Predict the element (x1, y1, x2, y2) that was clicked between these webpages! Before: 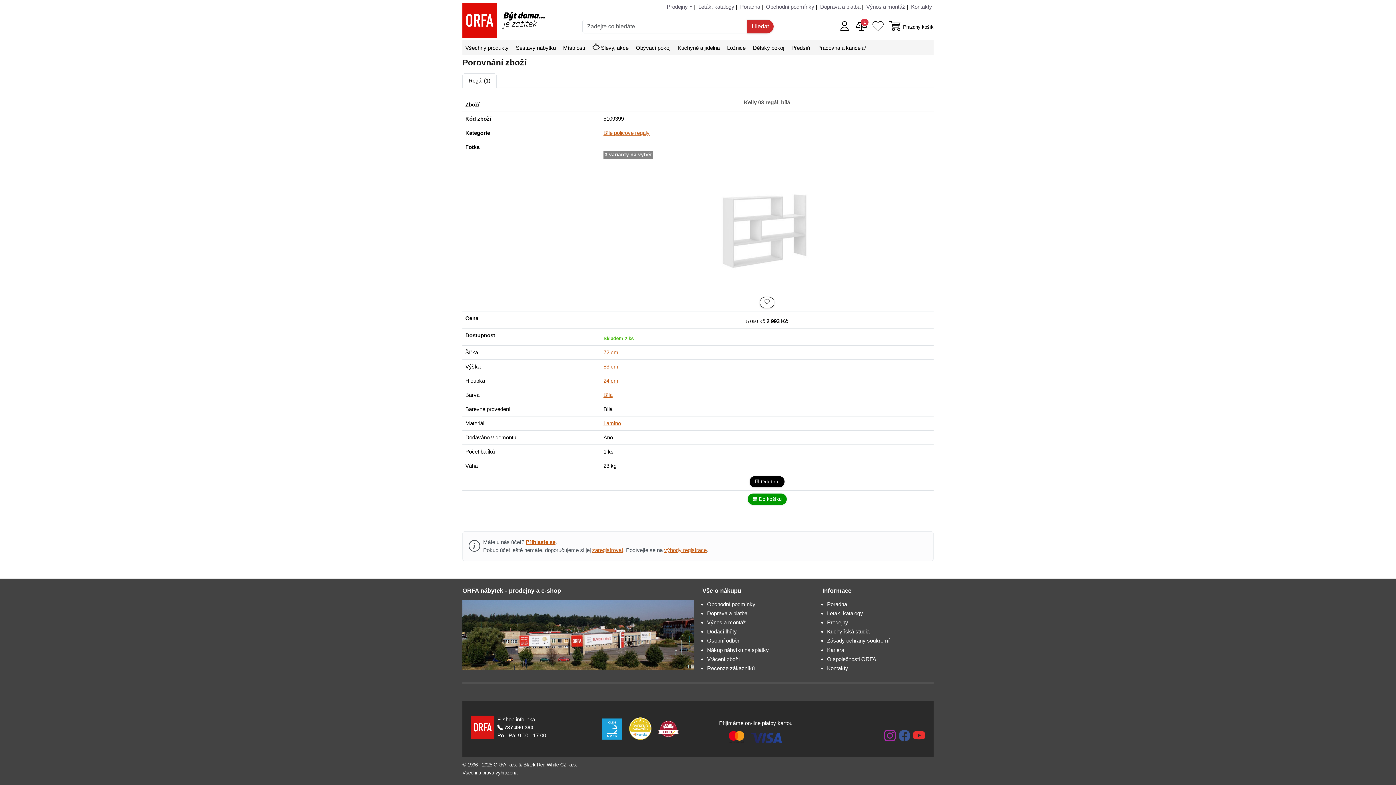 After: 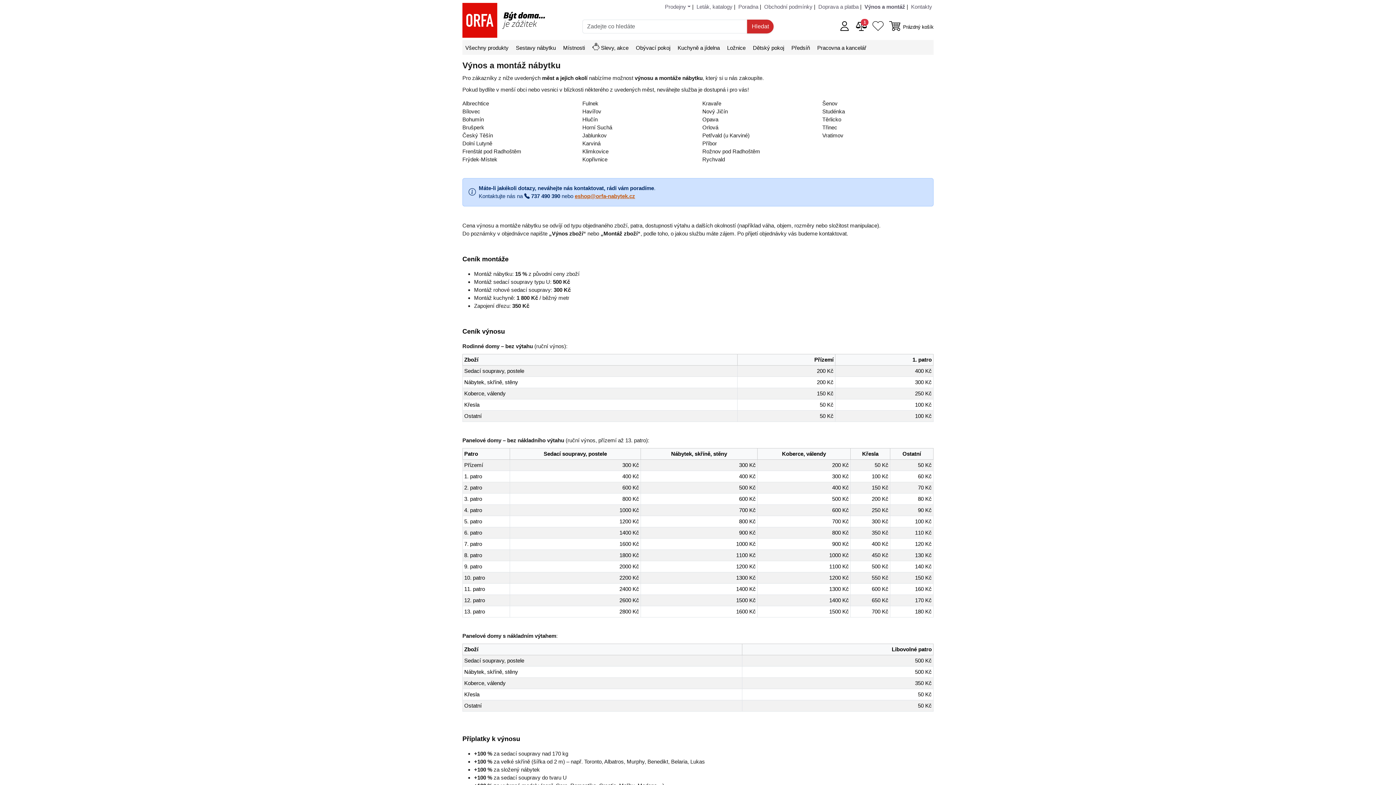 Action: bbox: (866, 3, 905, 9) label: Výnos a montáž